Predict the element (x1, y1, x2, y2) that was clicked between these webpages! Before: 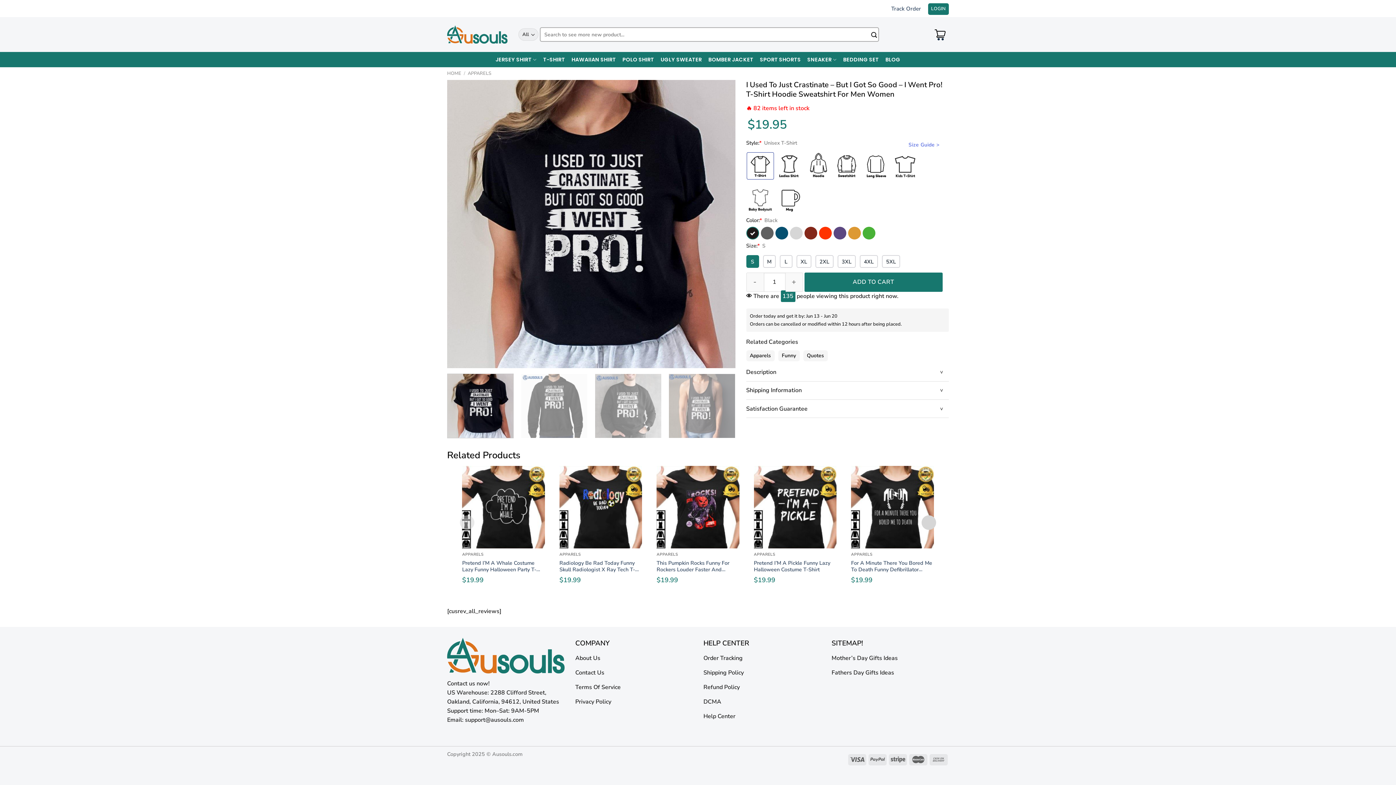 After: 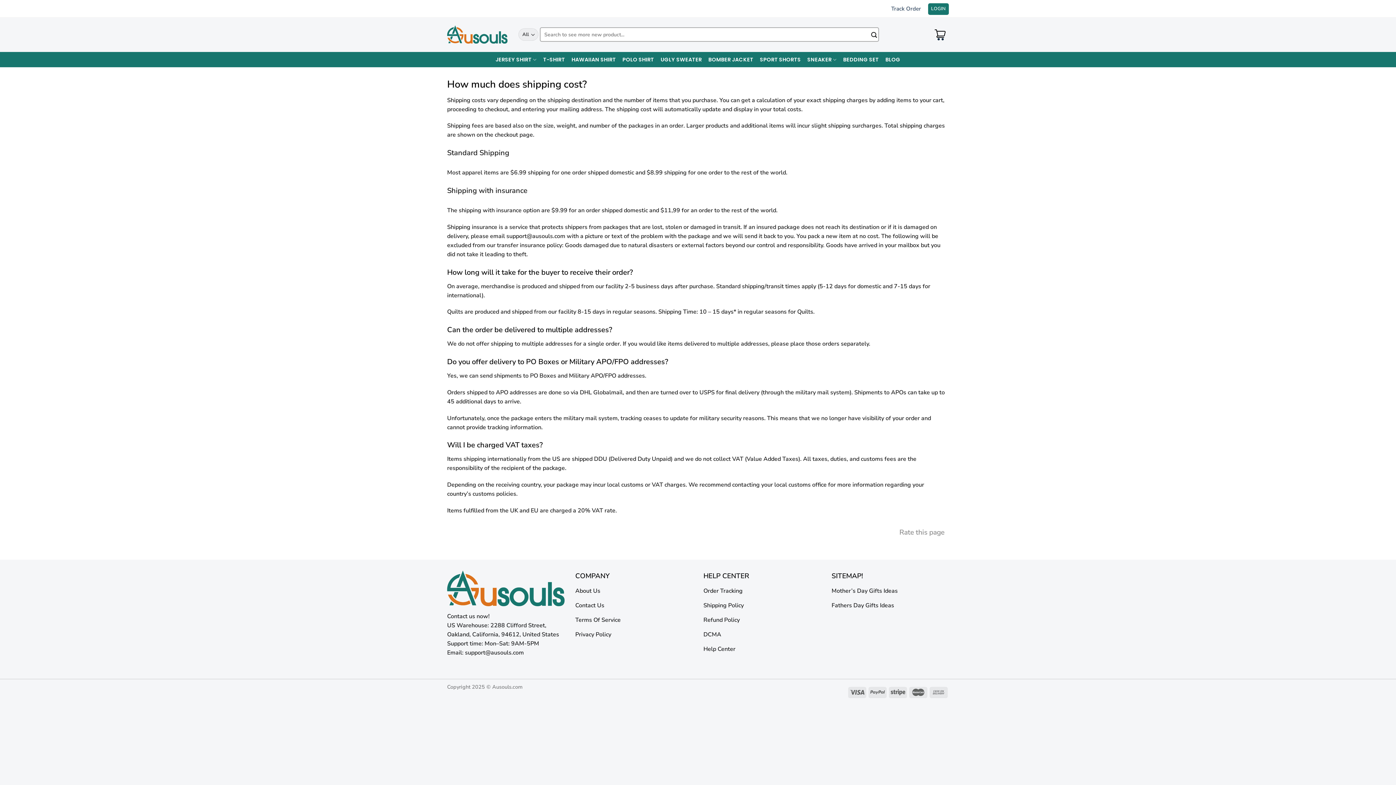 Action: bbox: (703, 666, 820, 681) label: Shipping Policy